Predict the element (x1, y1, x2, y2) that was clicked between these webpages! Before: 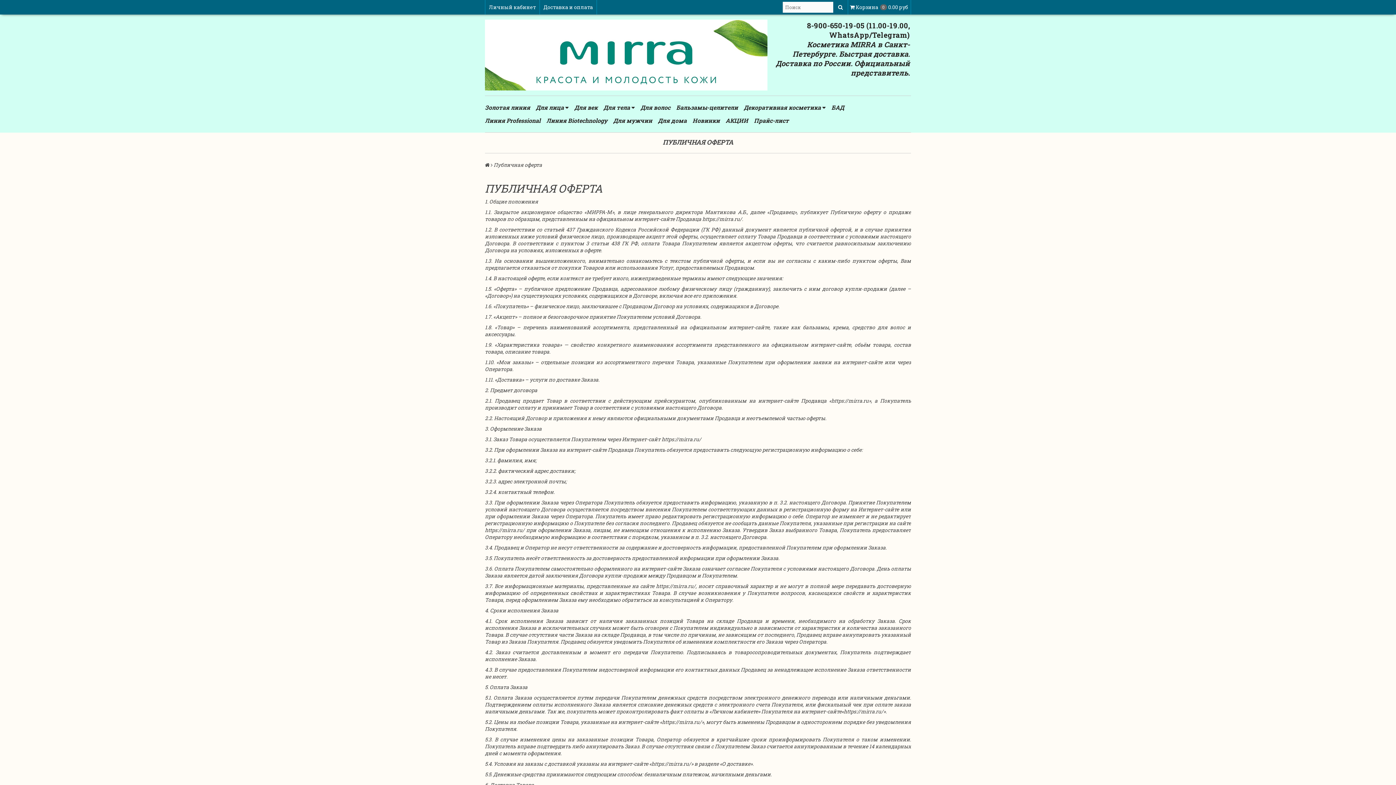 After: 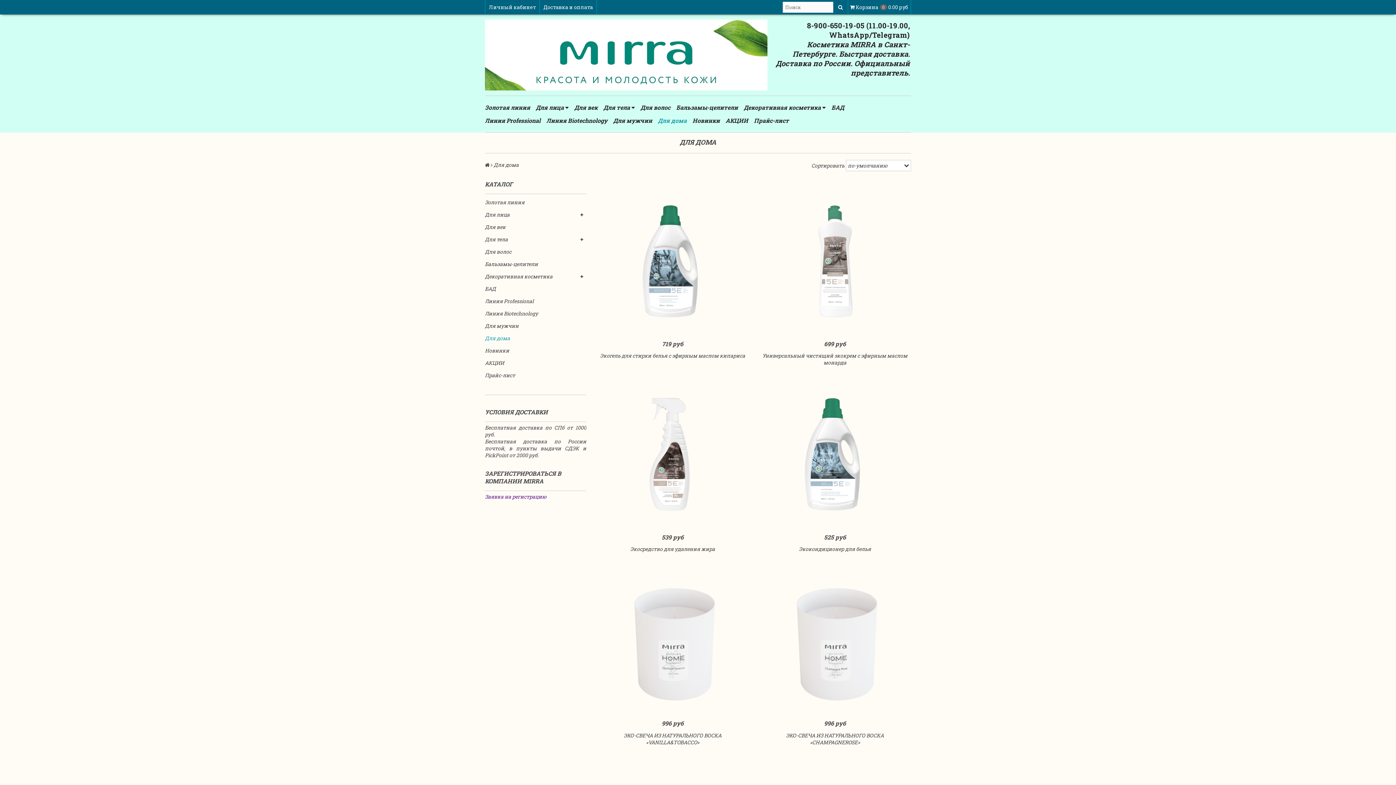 Action: label: Для дома bbox: (658, 114, 692, 127)